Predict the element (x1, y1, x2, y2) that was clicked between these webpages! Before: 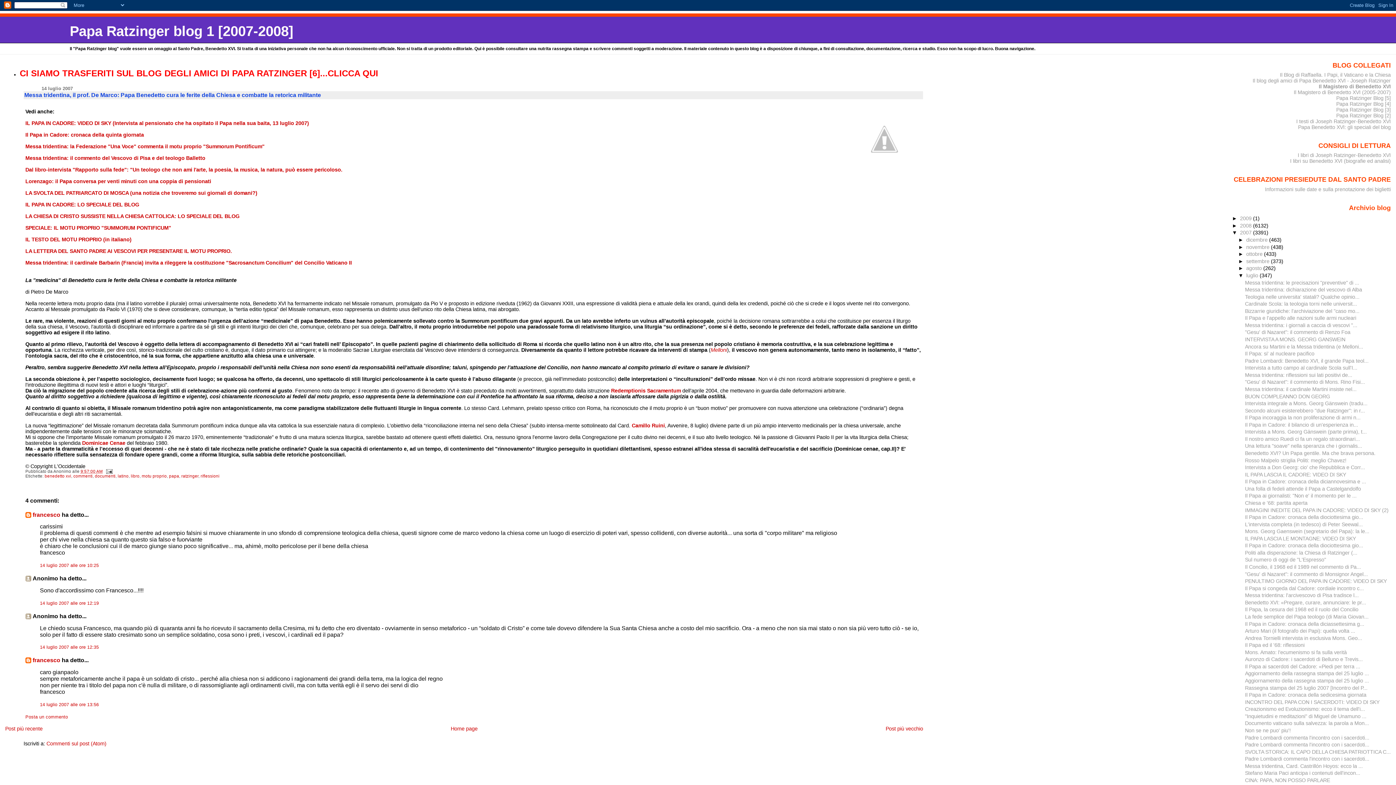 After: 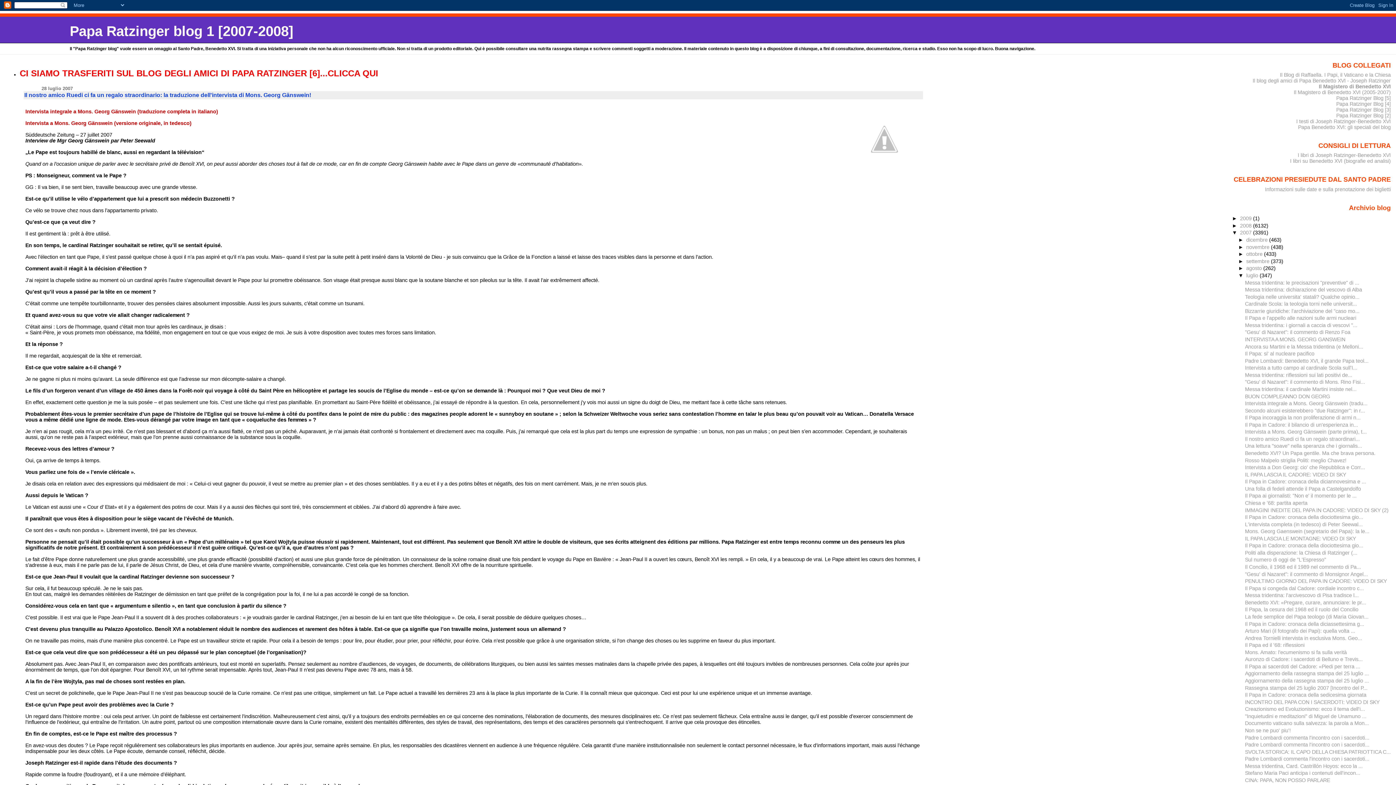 Action: label: Il nostro amico Ruedi ci fa un regalo straordinari... bbox: (1245, 436, 1360, 442)